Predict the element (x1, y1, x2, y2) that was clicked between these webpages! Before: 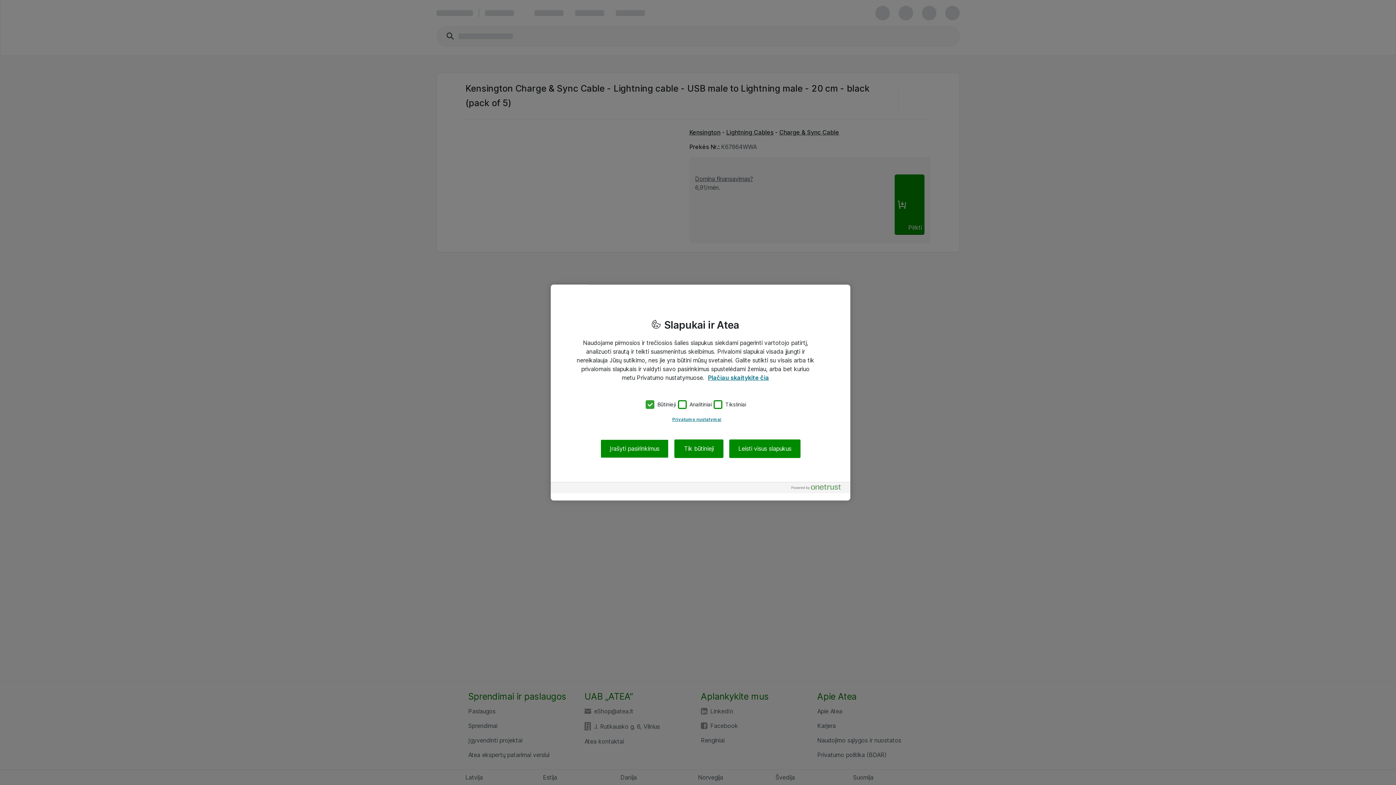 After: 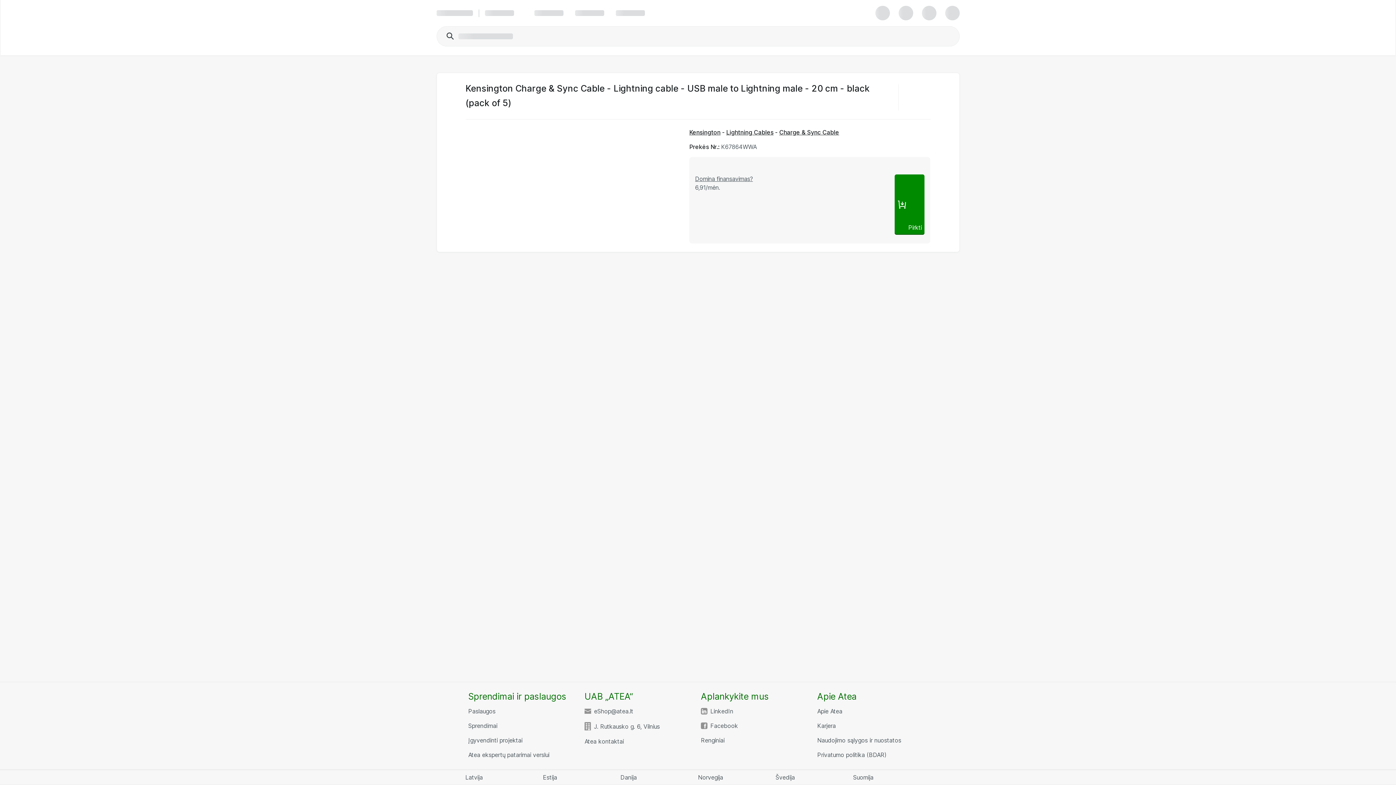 Action: label: Tik būtinieji bbox: (674, 439, 723, 458)